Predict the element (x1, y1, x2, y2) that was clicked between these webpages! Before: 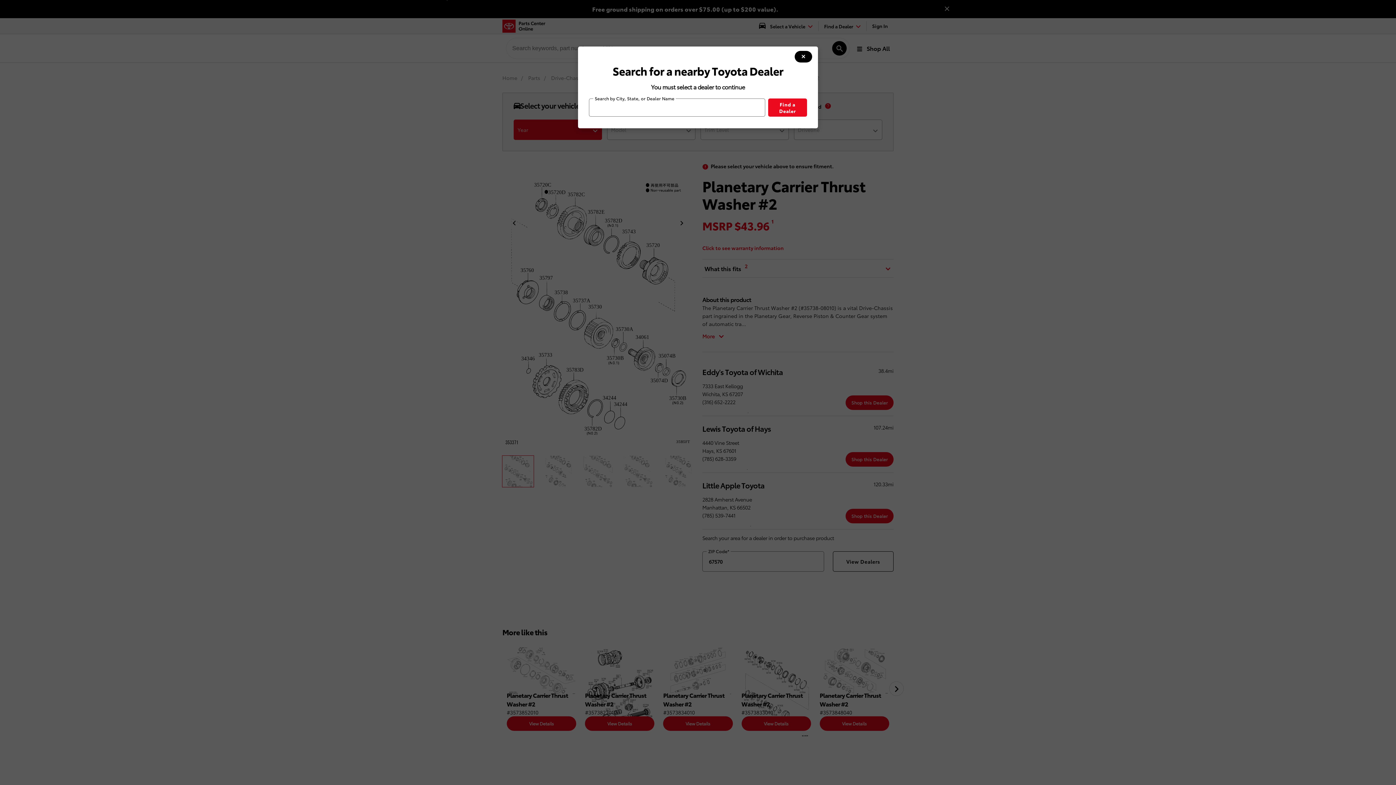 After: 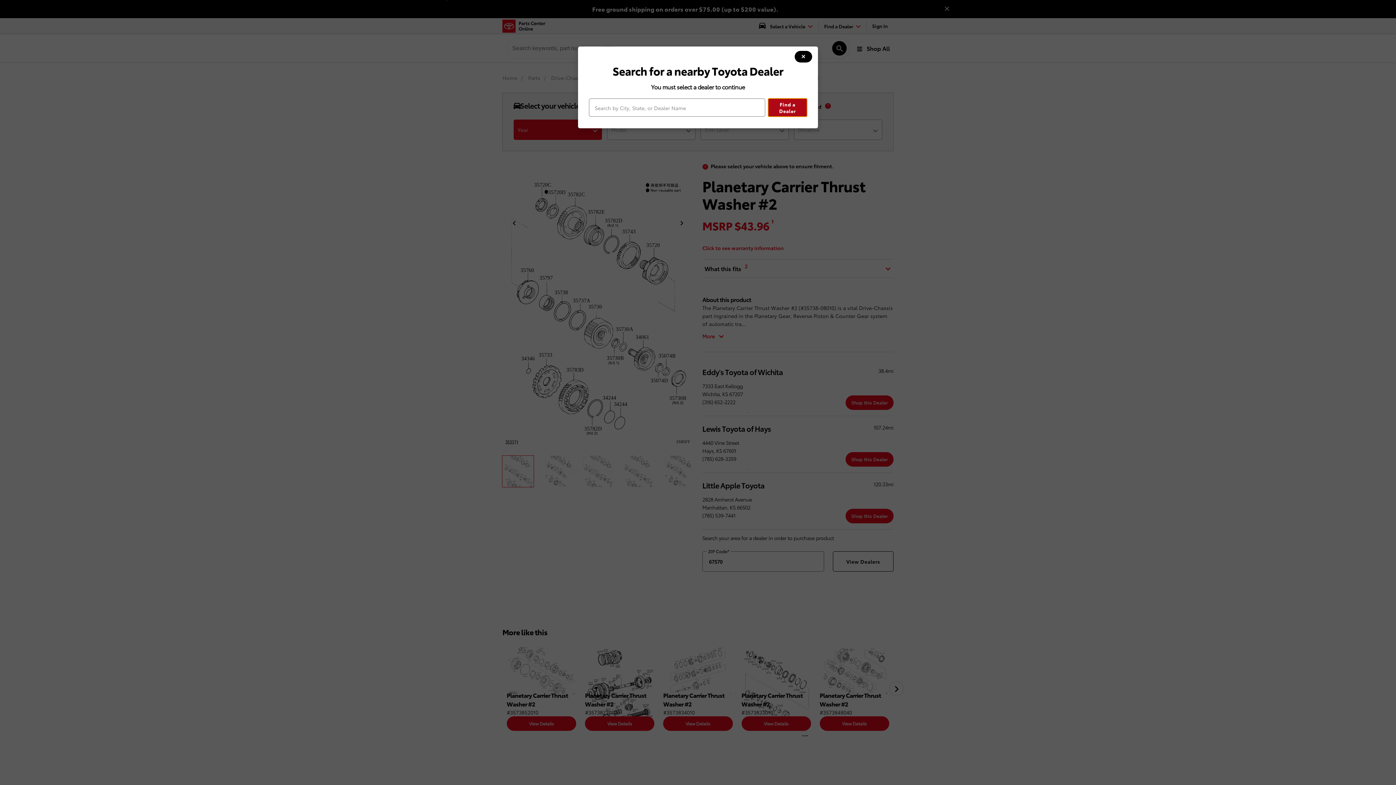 Action: bbox: (768, 98, 807, 116) label: Find a Dealer